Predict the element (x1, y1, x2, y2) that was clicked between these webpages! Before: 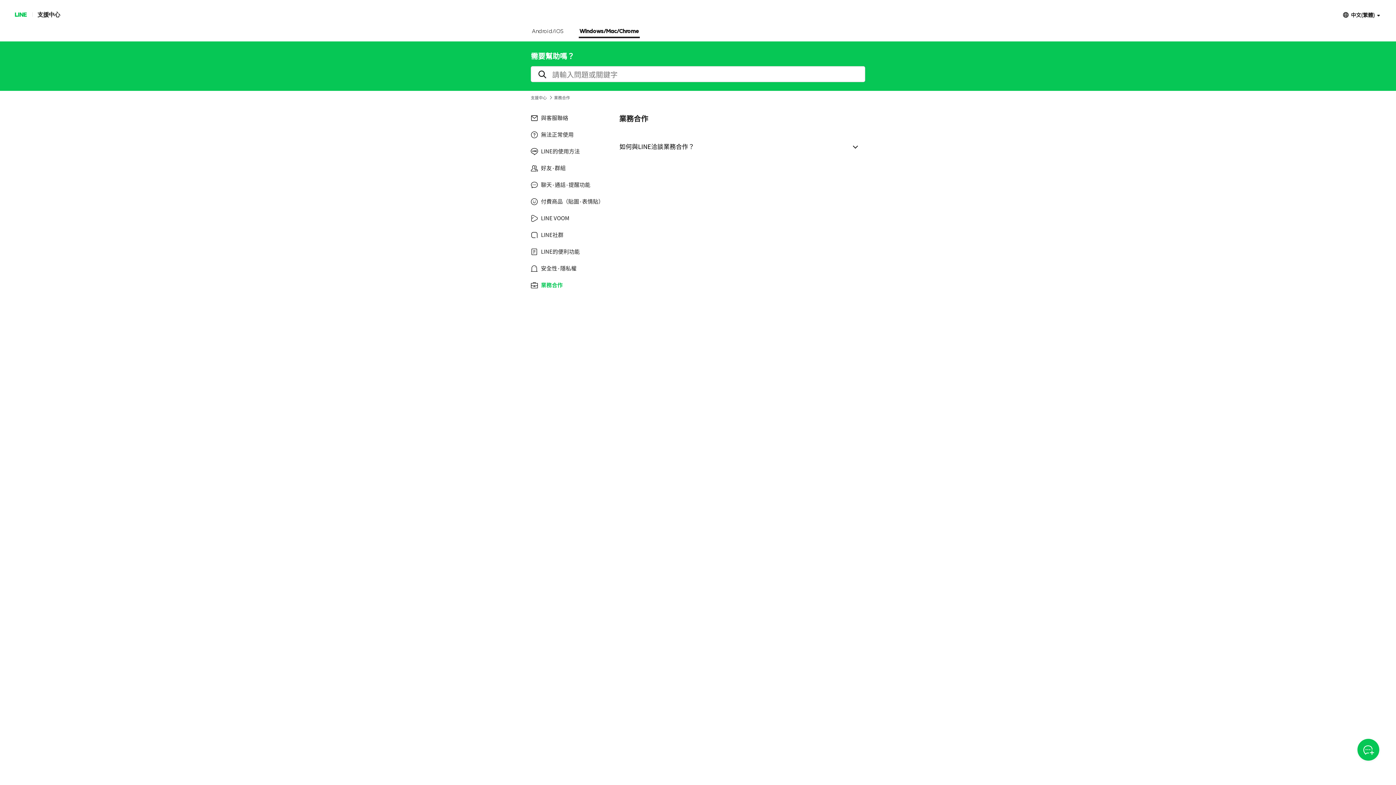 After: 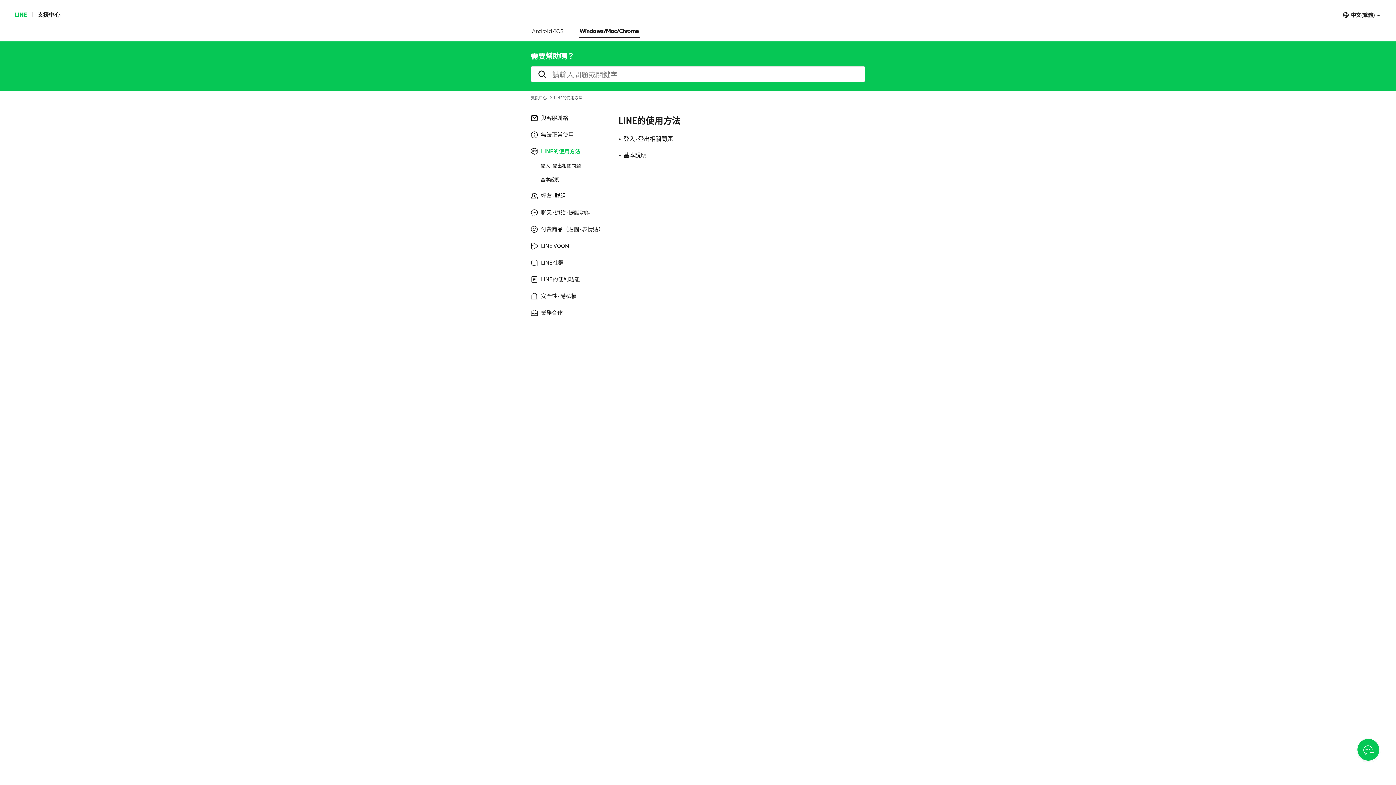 Action: bbox: (530, 148, 608, 155) label: LINE的使用方法